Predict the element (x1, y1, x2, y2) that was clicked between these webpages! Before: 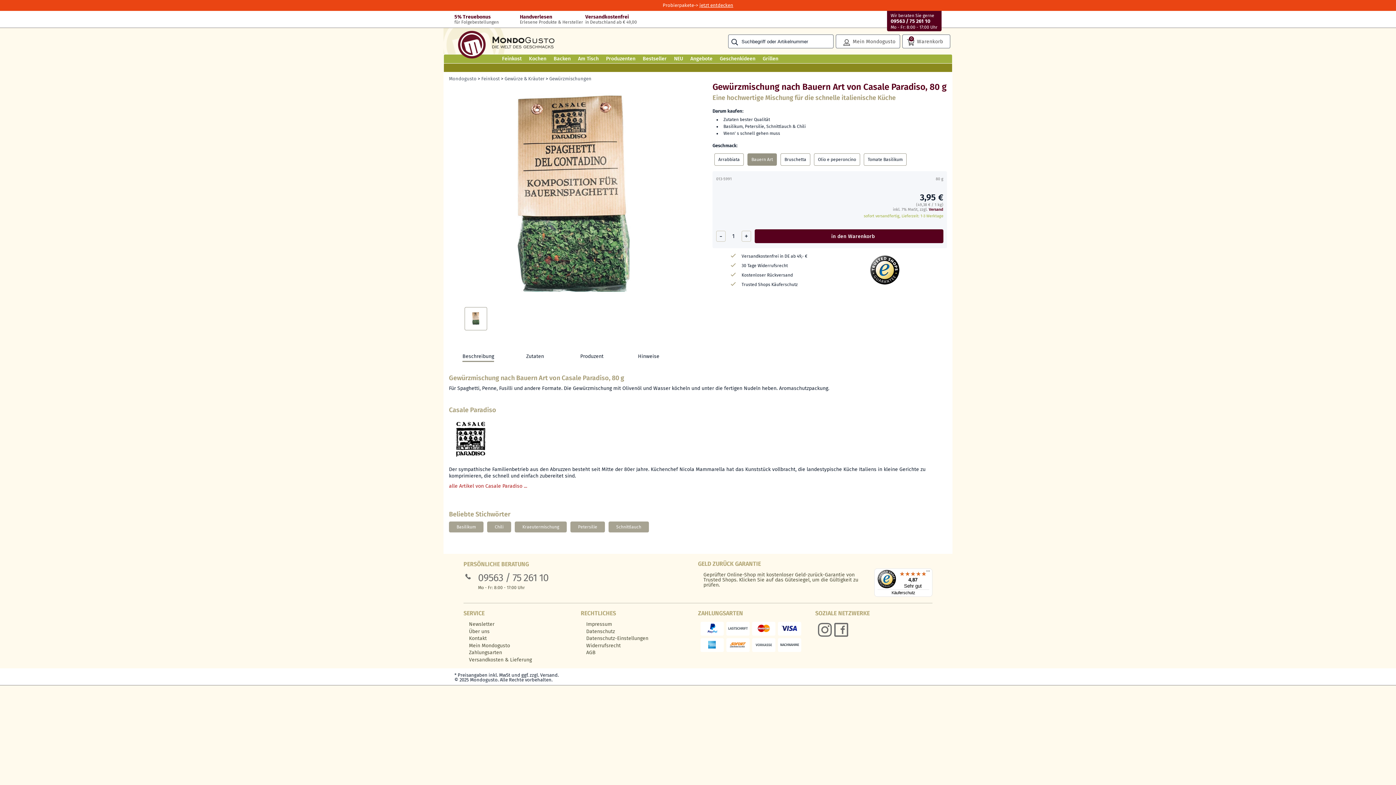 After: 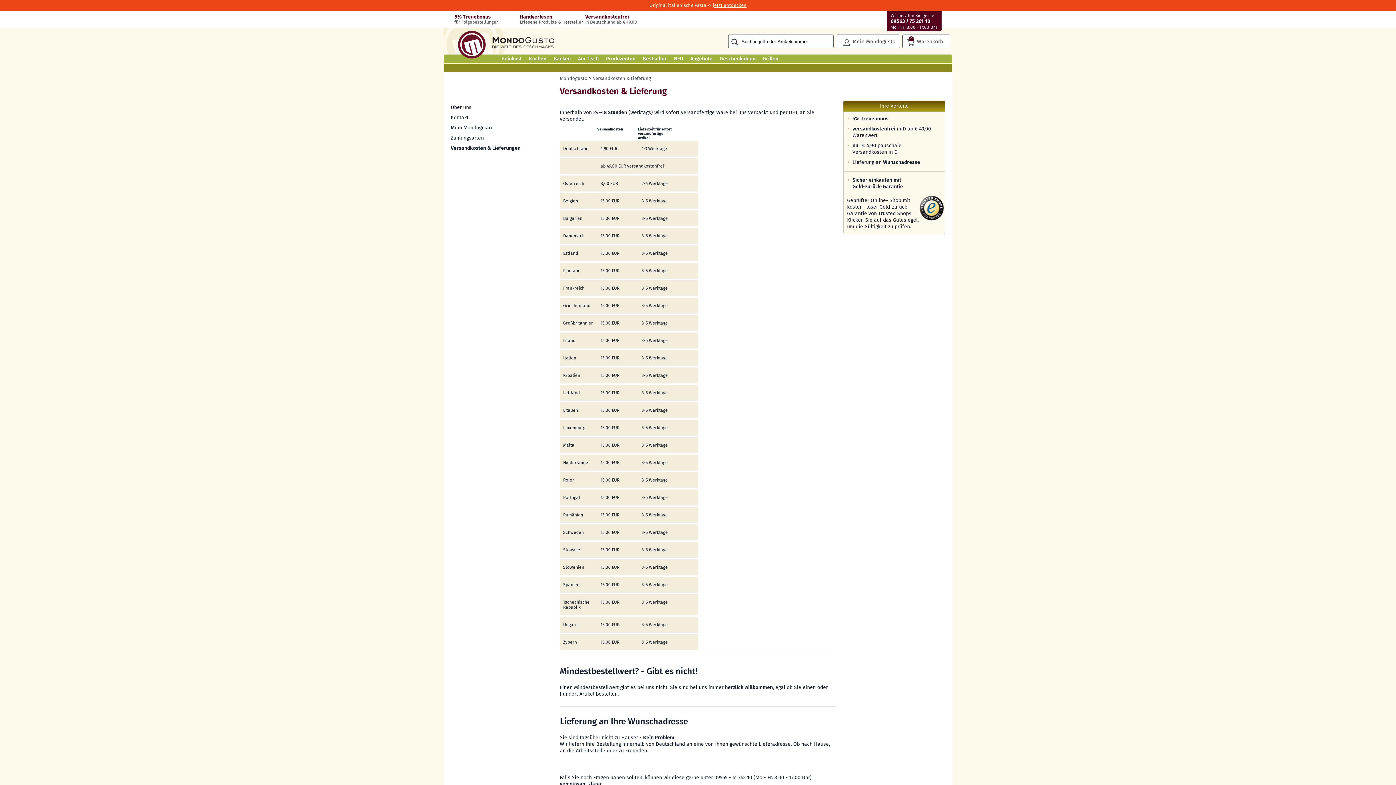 Action: label: Versand bbox: (540, 672, 557, 678)